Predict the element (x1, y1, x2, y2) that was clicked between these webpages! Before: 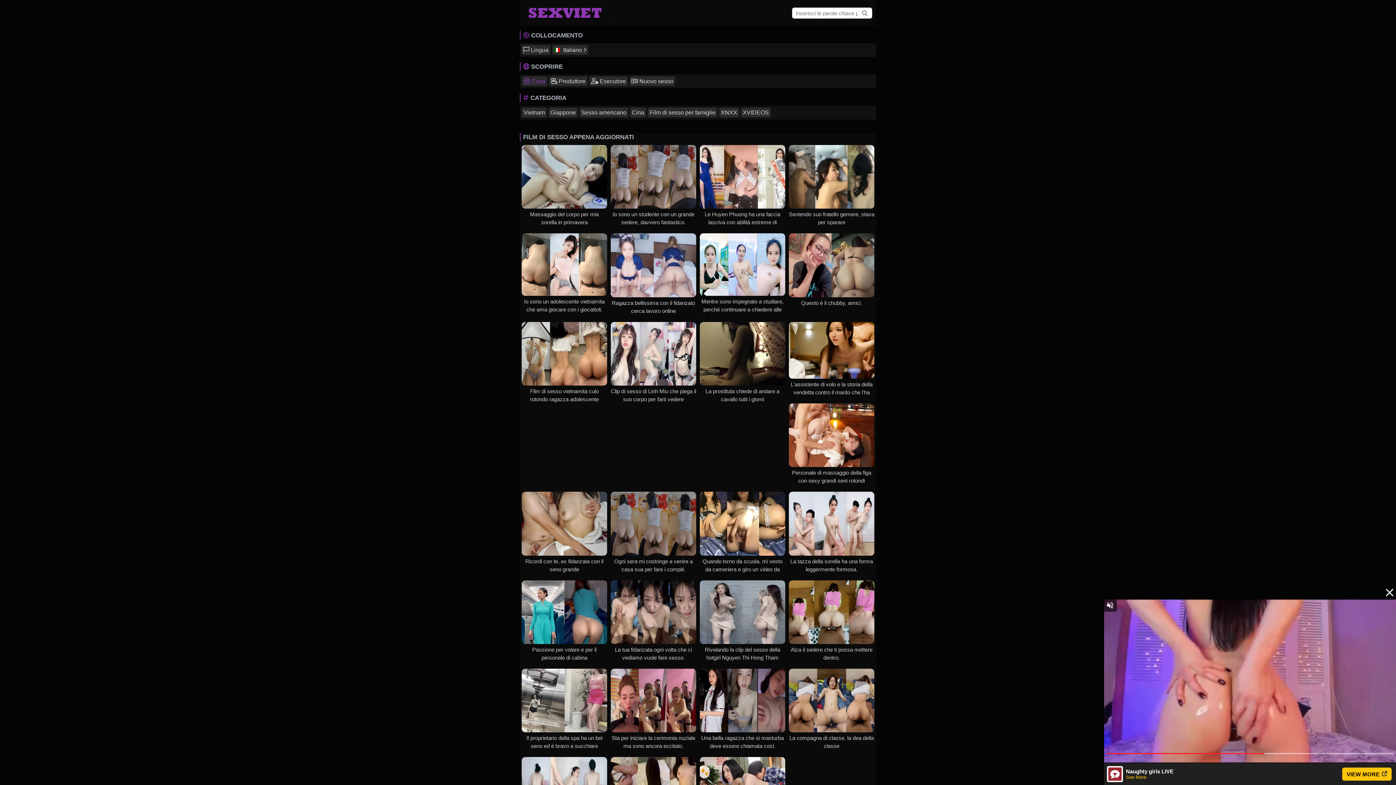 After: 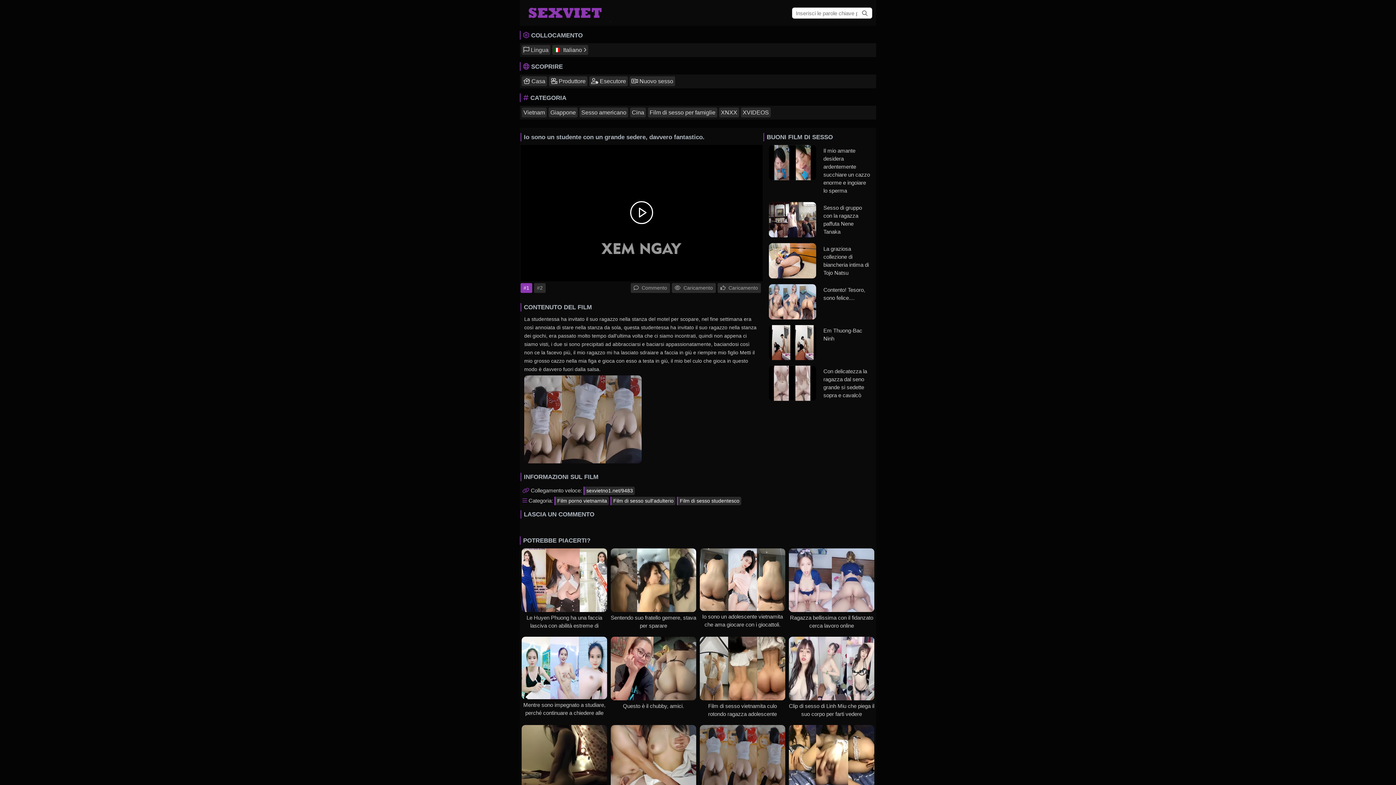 Action: bbox: (609, 145, 698, 208)